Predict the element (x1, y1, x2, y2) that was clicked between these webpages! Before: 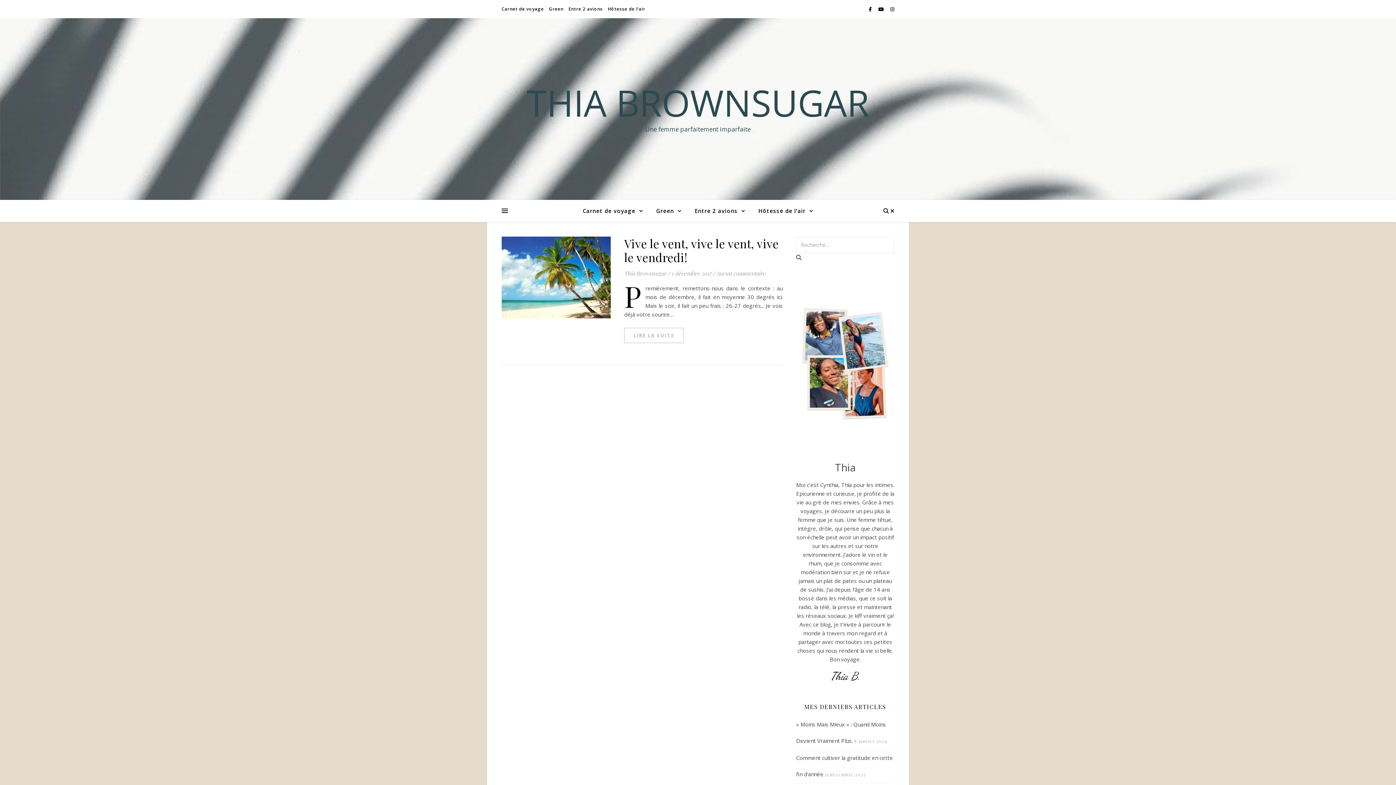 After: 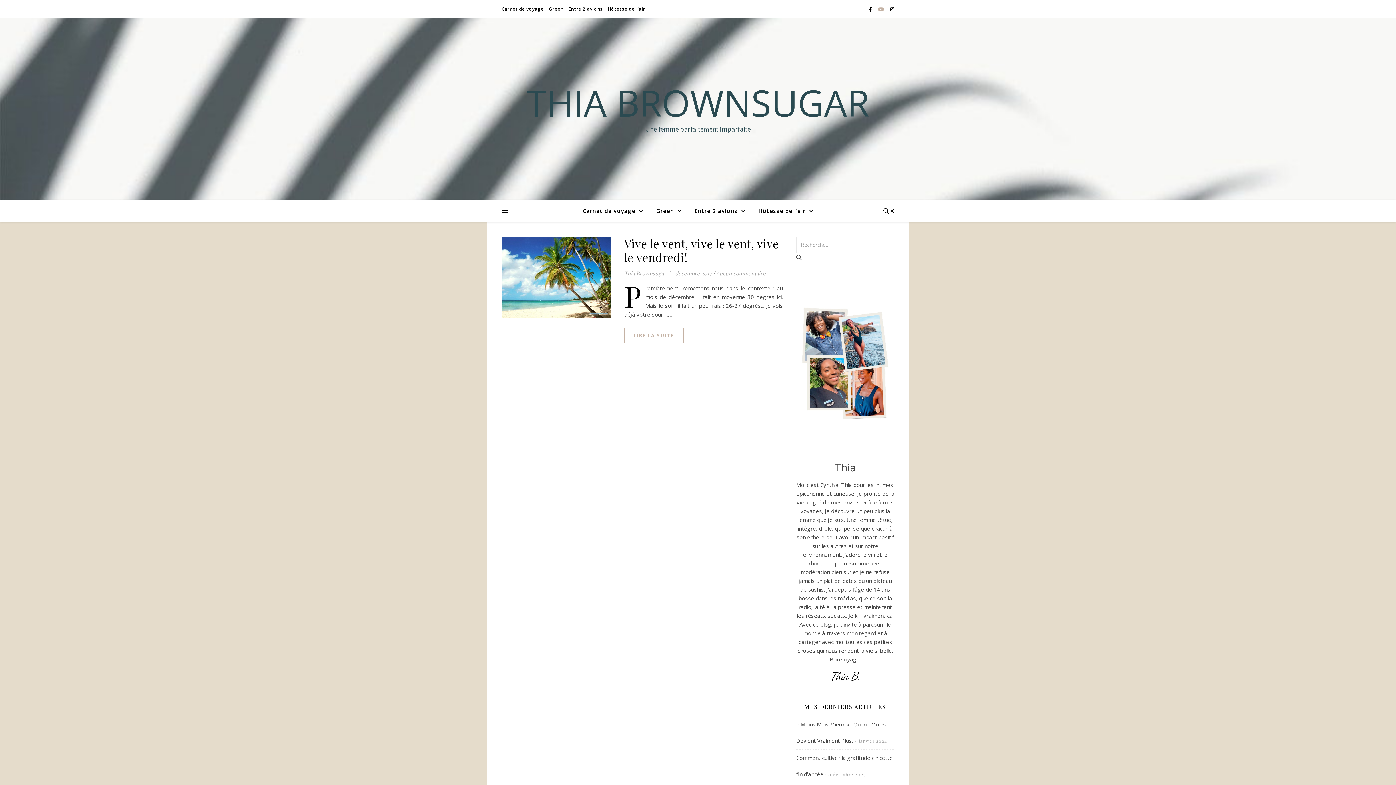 Action: bbox: (878, 5, 884, 12) label:  